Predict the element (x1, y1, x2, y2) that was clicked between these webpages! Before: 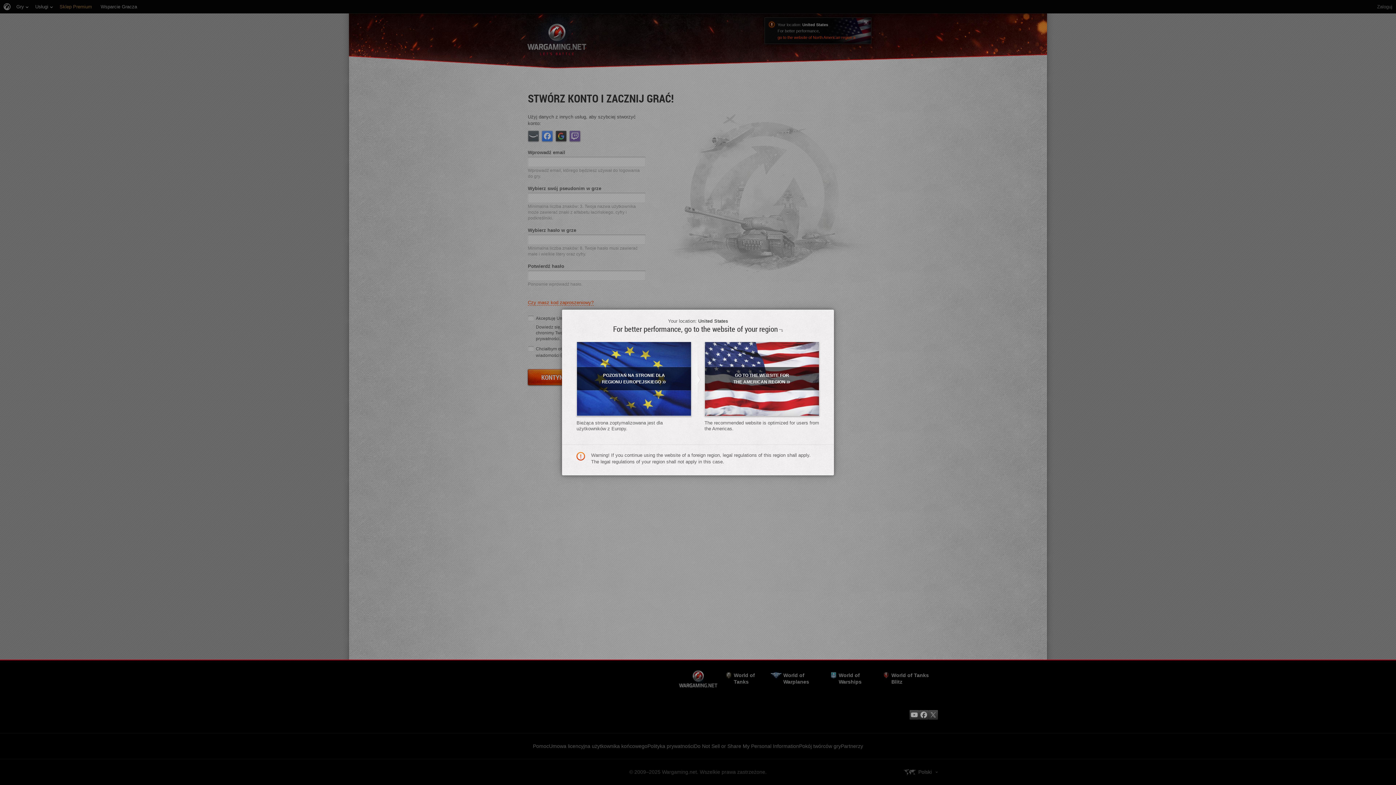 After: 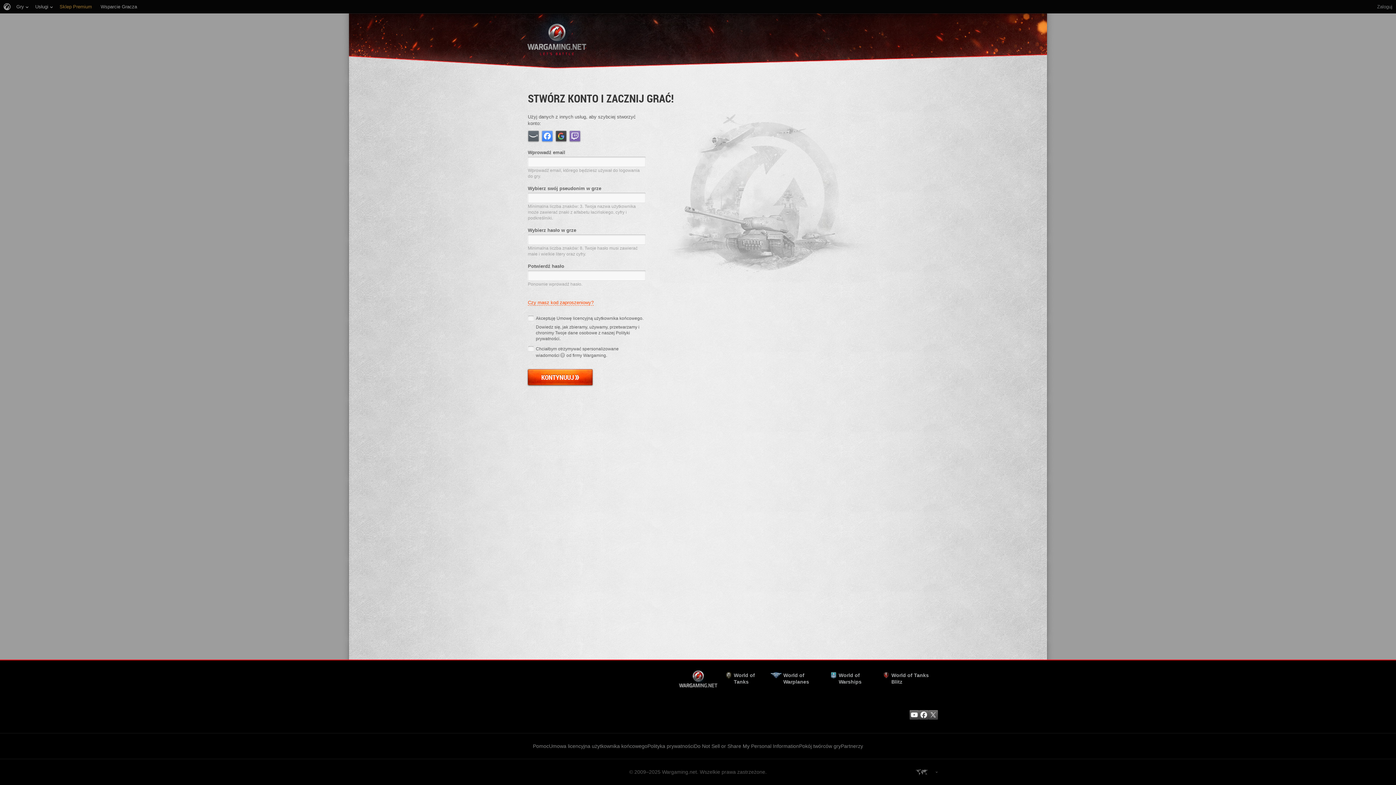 Action: bbox: (704, 341, 819, 416) label: GO TO THE WEBSITE FOR THE AMERICAN REGION»